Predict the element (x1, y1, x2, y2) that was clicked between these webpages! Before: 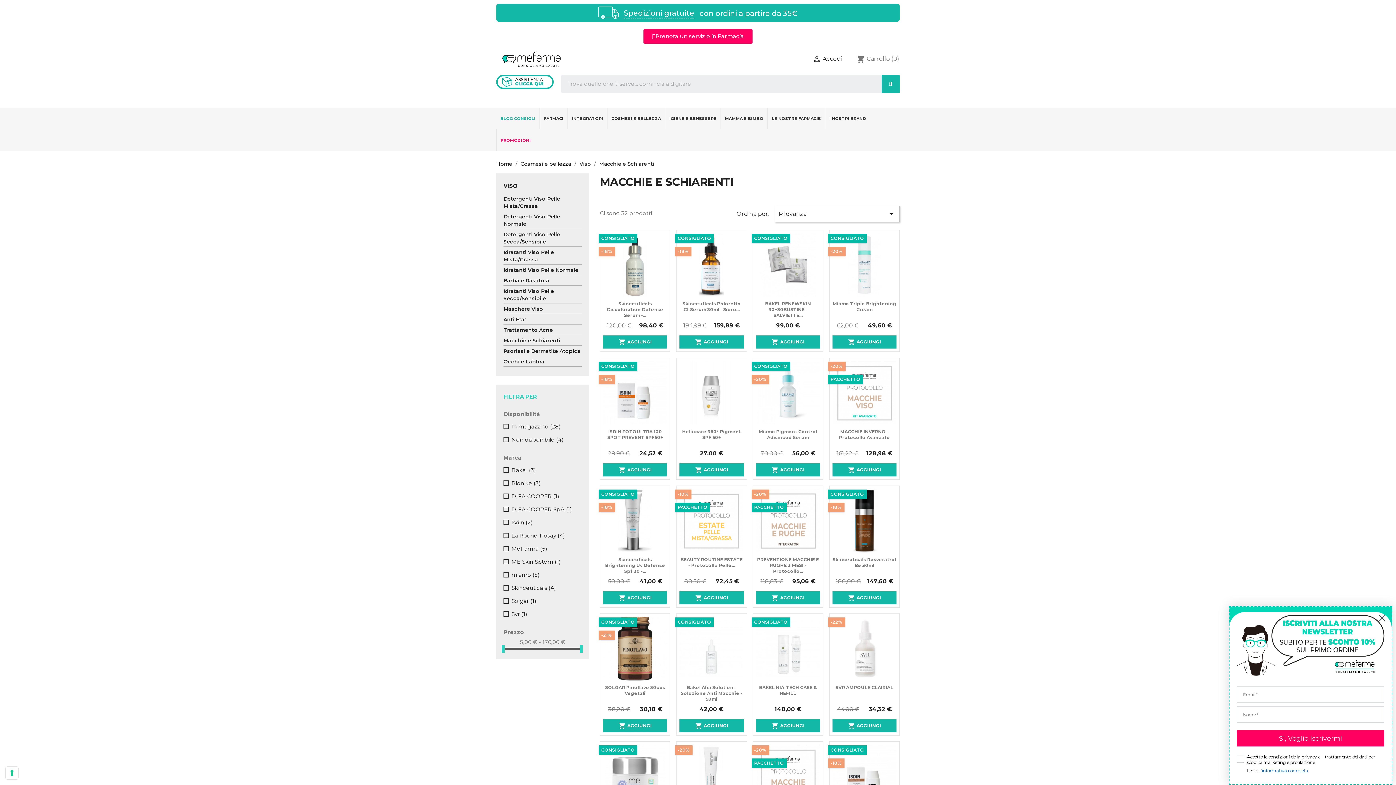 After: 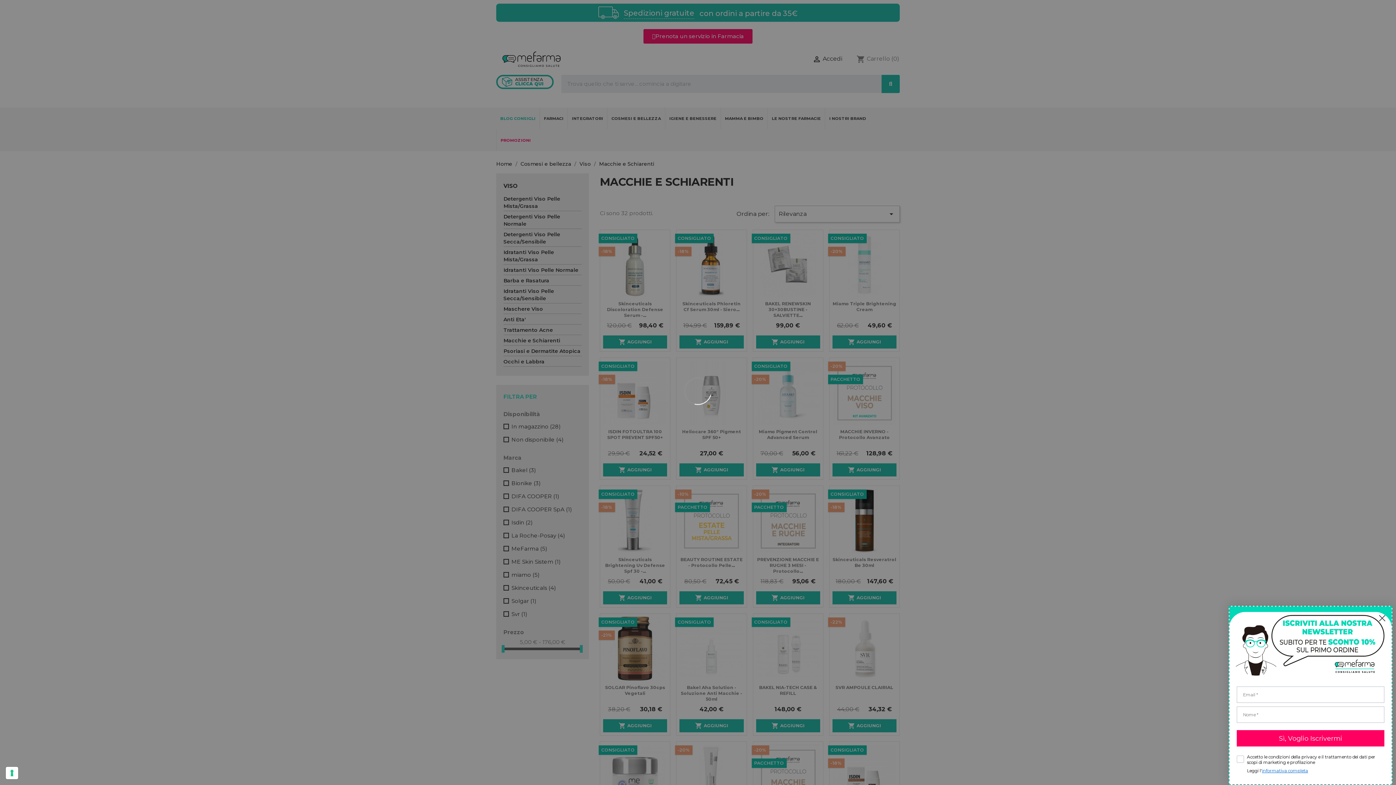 Action: bbox: (580, 645, 582, 652)